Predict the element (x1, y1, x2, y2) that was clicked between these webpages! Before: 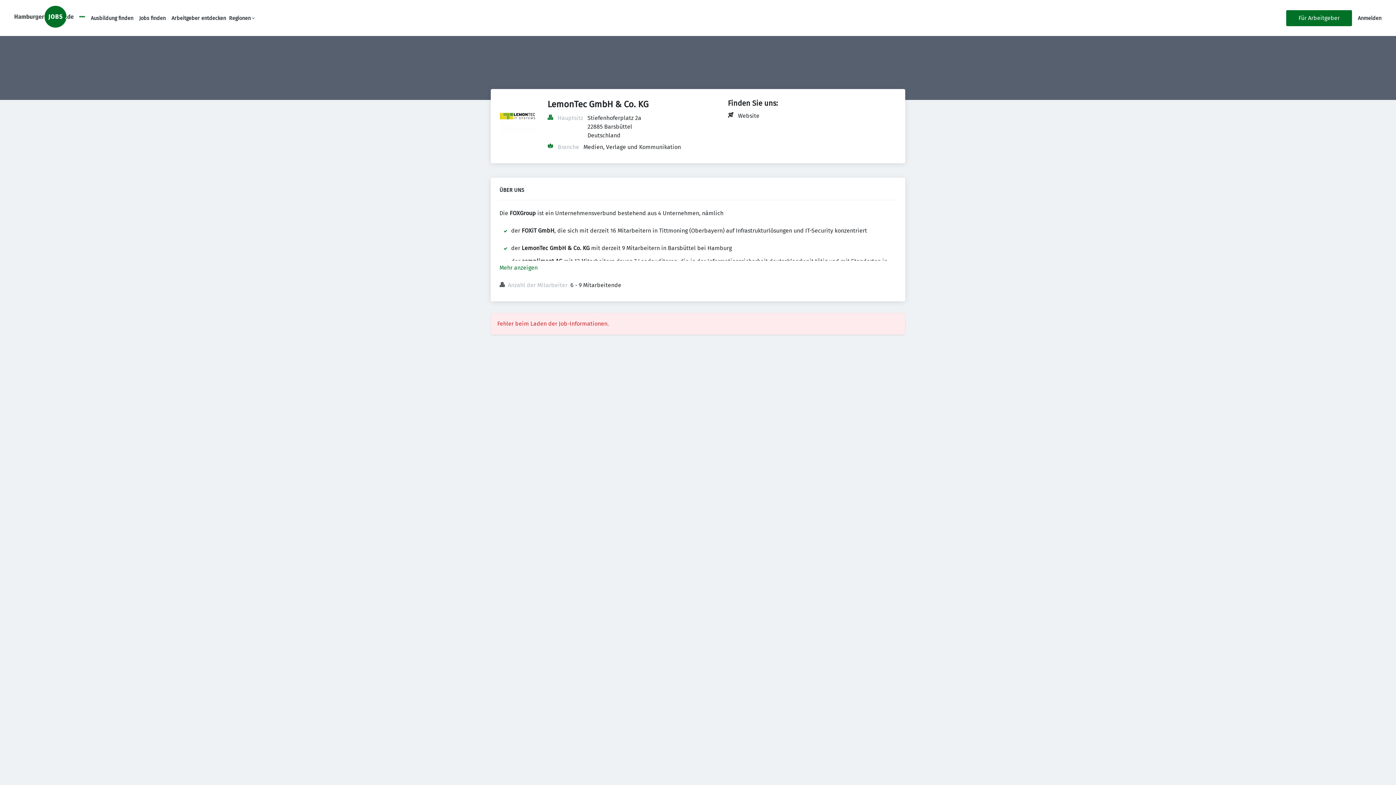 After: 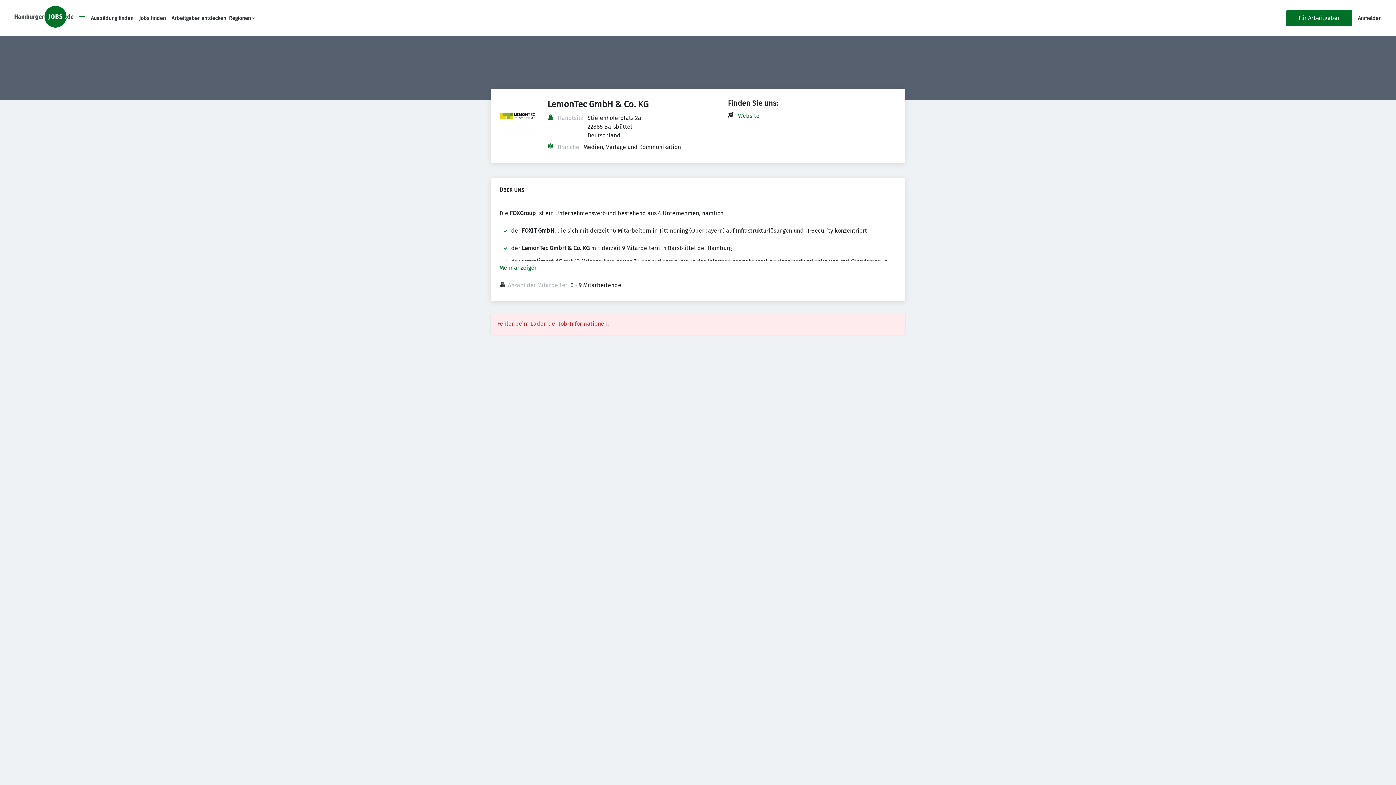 Action: label: Website bbox: (738, 112, 759, 119)